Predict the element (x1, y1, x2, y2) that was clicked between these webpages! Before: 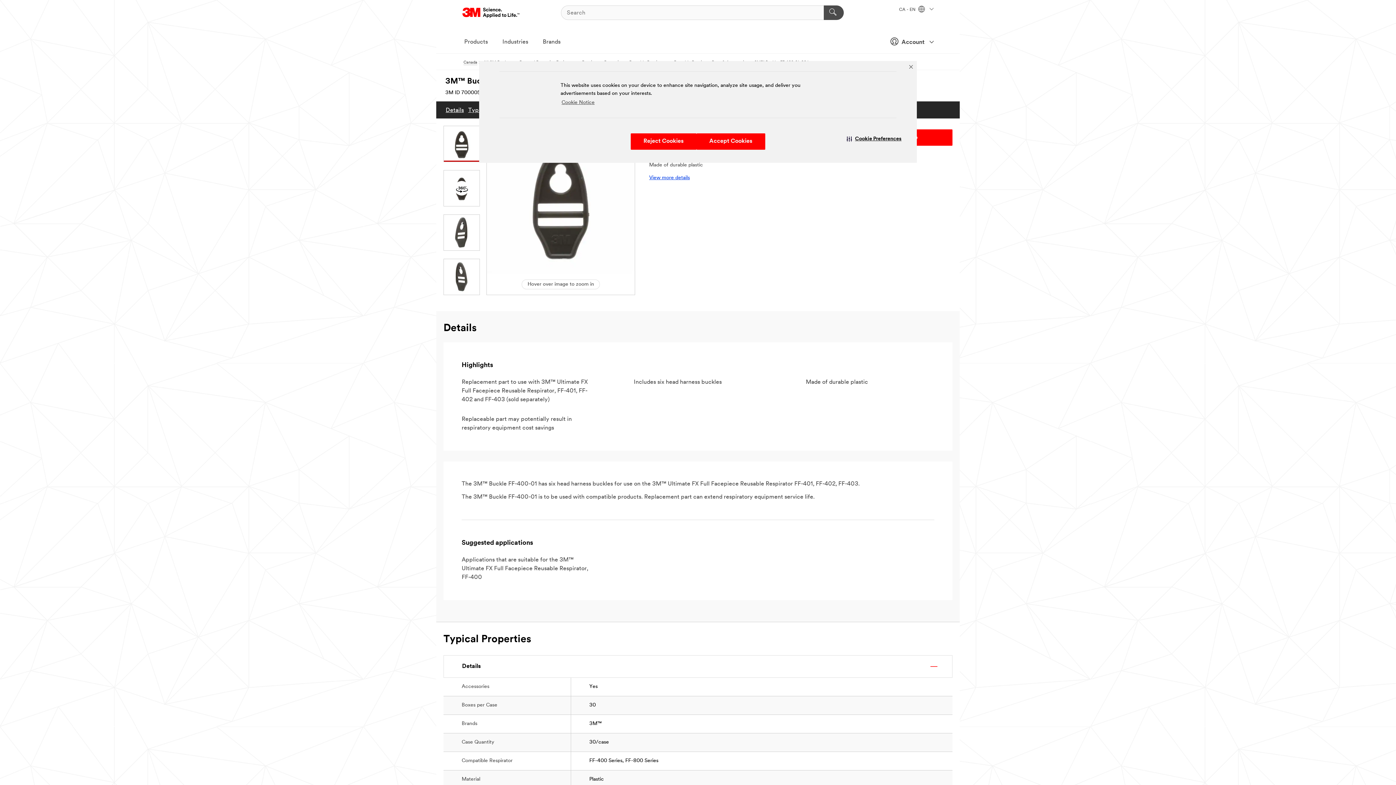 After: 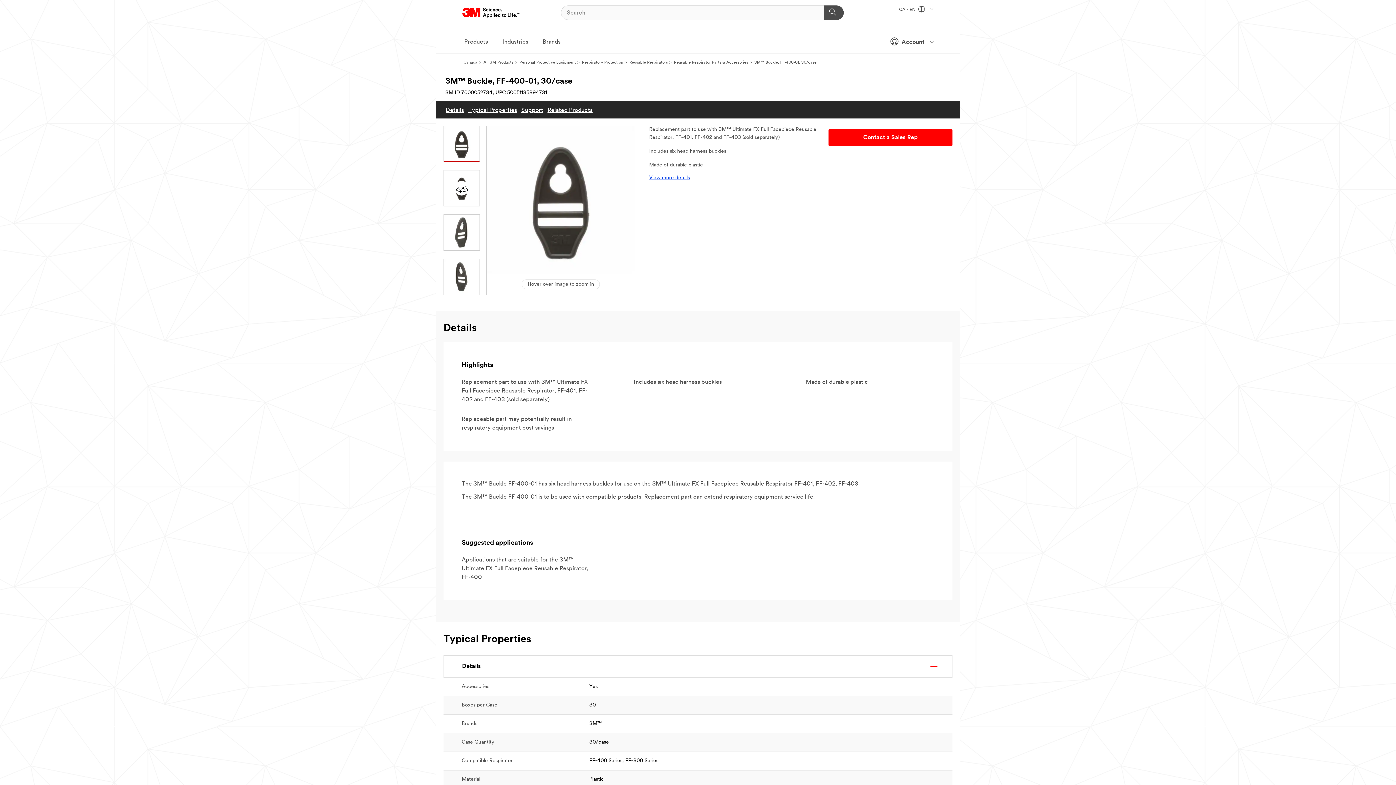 Action: label: Reject Cookies bbox: (630, 133, 696, 149)